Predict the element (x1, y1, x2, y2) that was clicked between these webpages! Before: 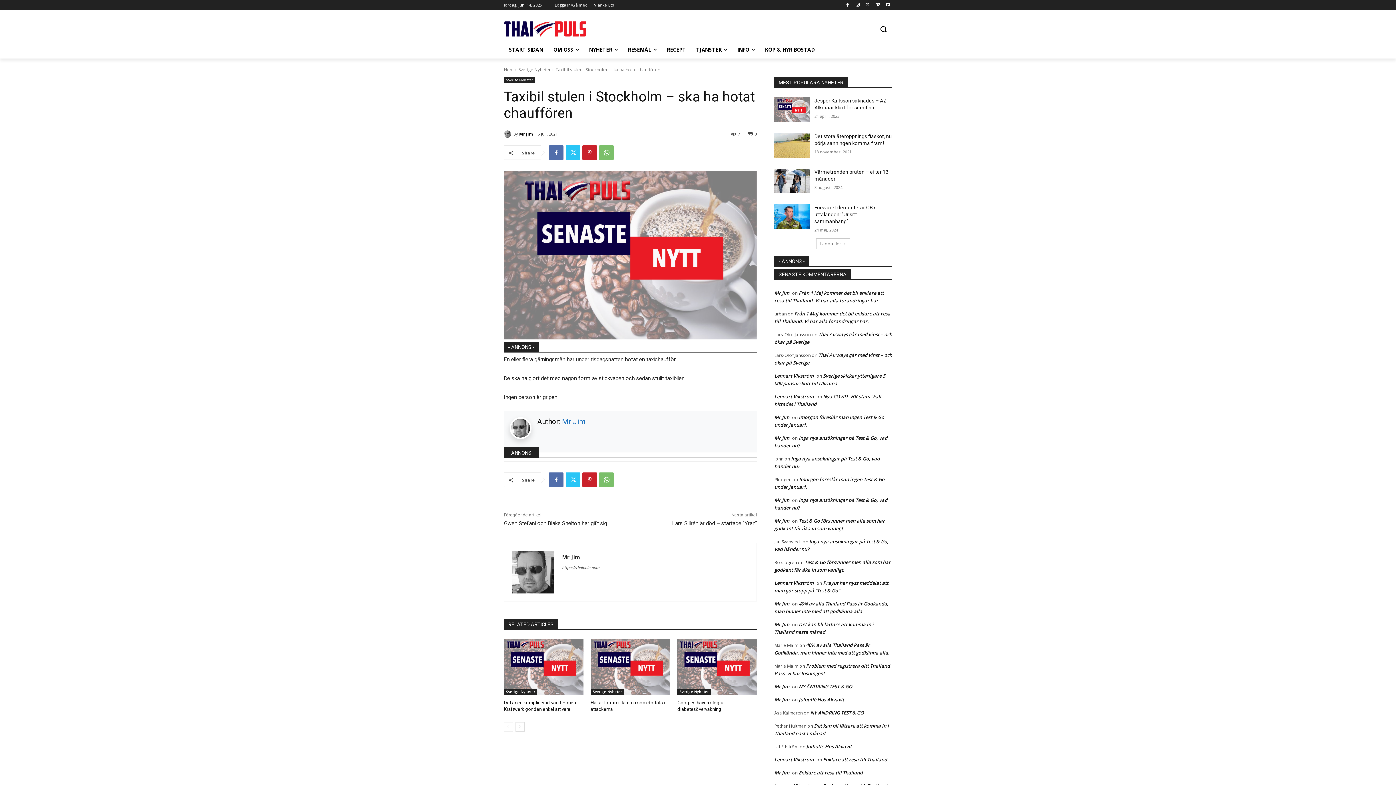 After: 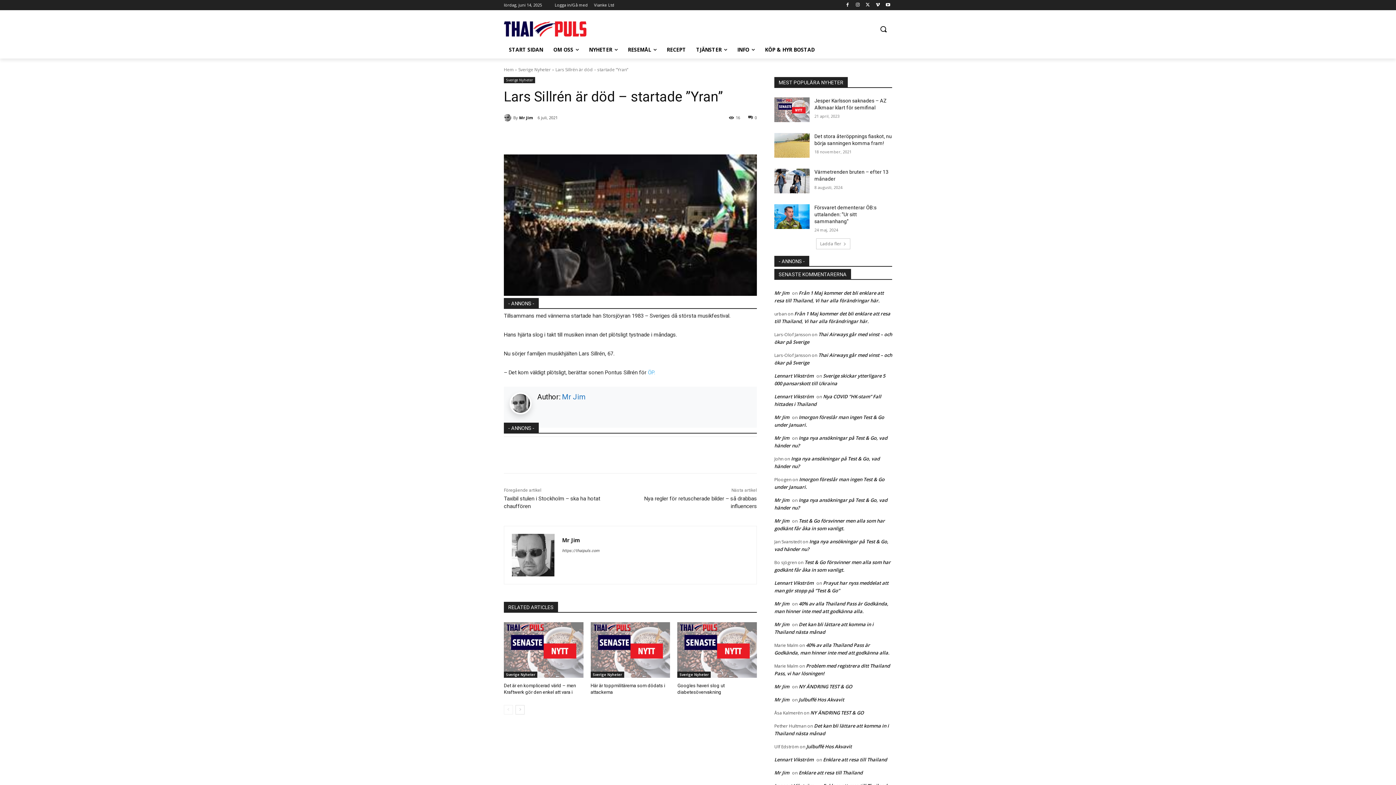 Action: label: Lars Sillrén är död – startade ”Yran” bbox: (672, 520, 757, 526)